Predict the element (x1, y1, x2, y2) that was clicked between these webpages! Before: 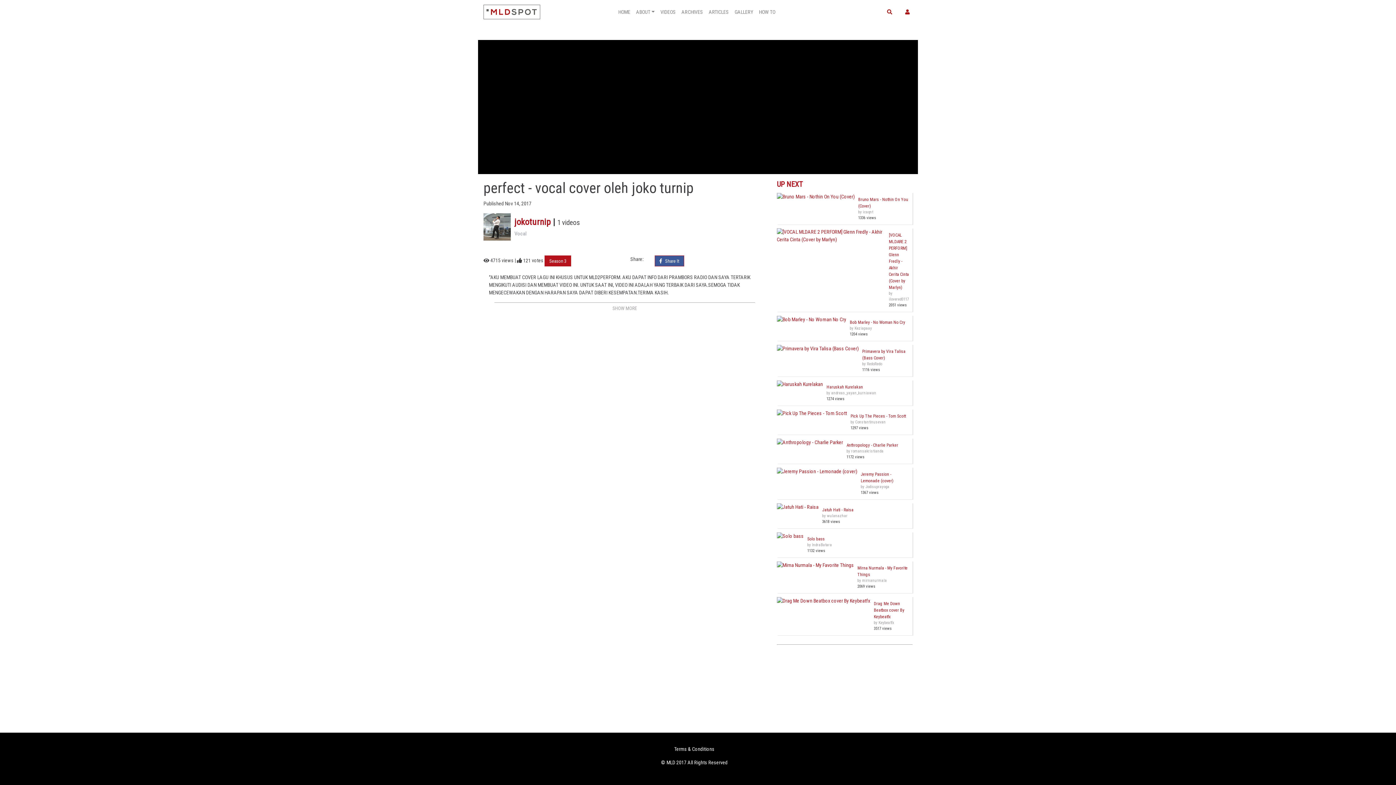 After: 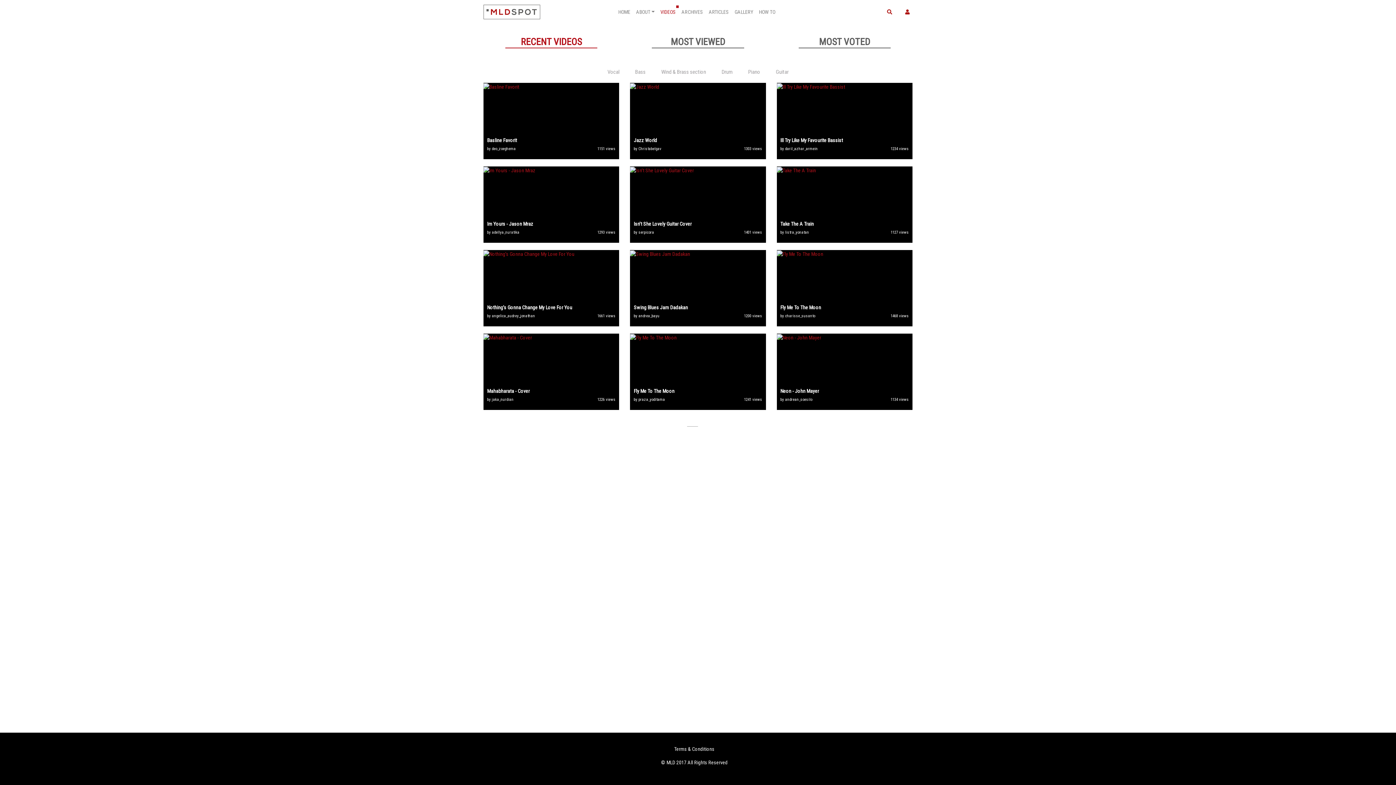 Action: label: VIDEOS bbox: (657, 5, 678, 18)